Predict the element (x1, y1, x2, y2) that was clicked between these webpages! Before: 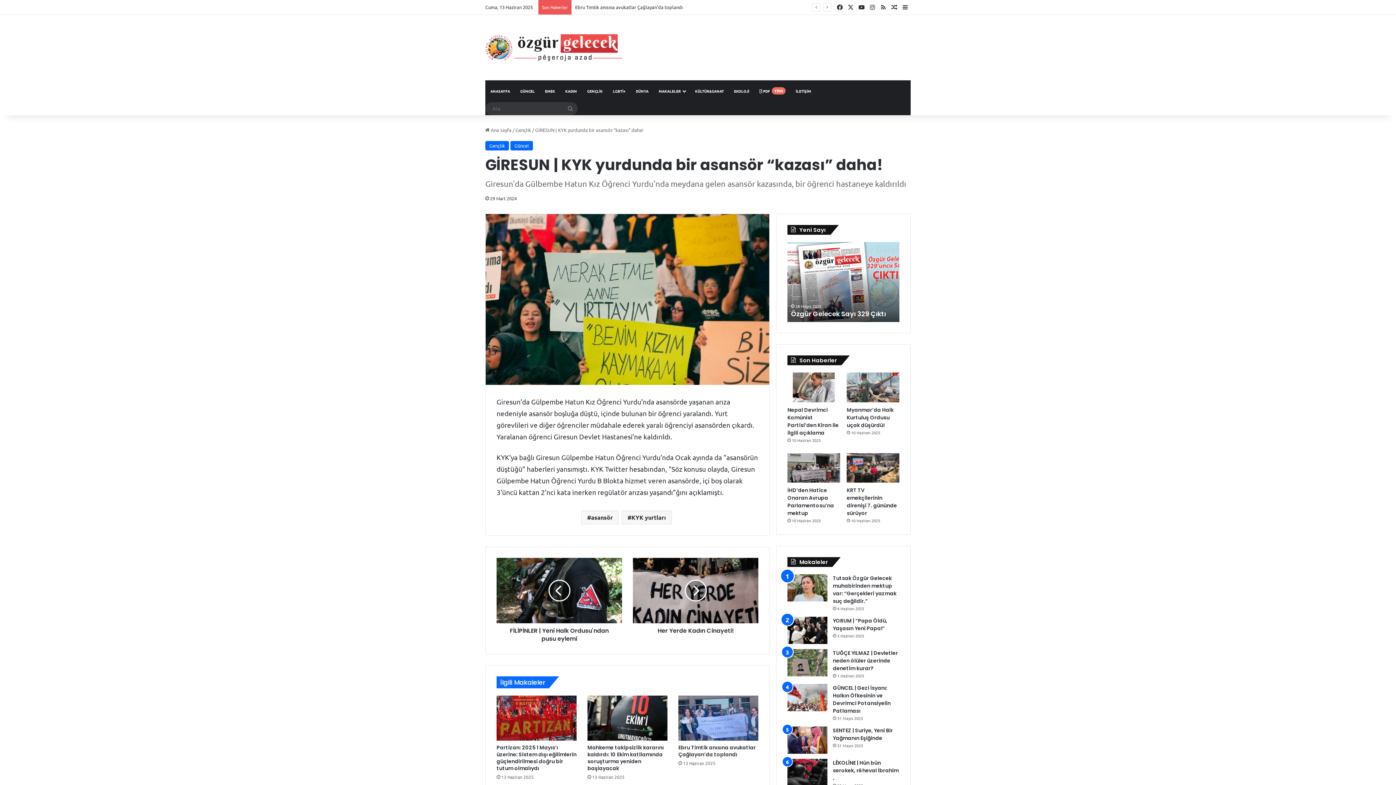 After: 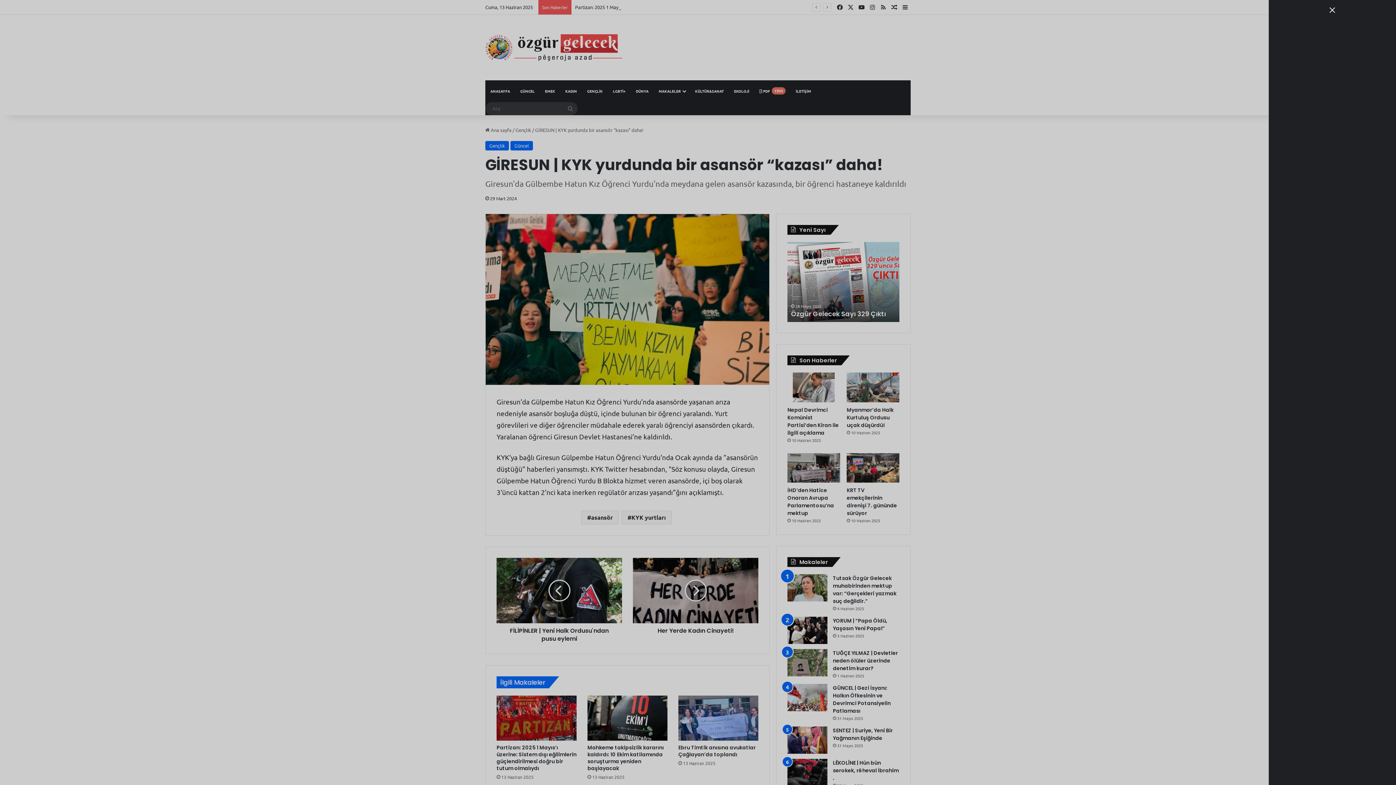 Action: bbox: (900, 0, 910, 14) label: Kenar Bölmesi